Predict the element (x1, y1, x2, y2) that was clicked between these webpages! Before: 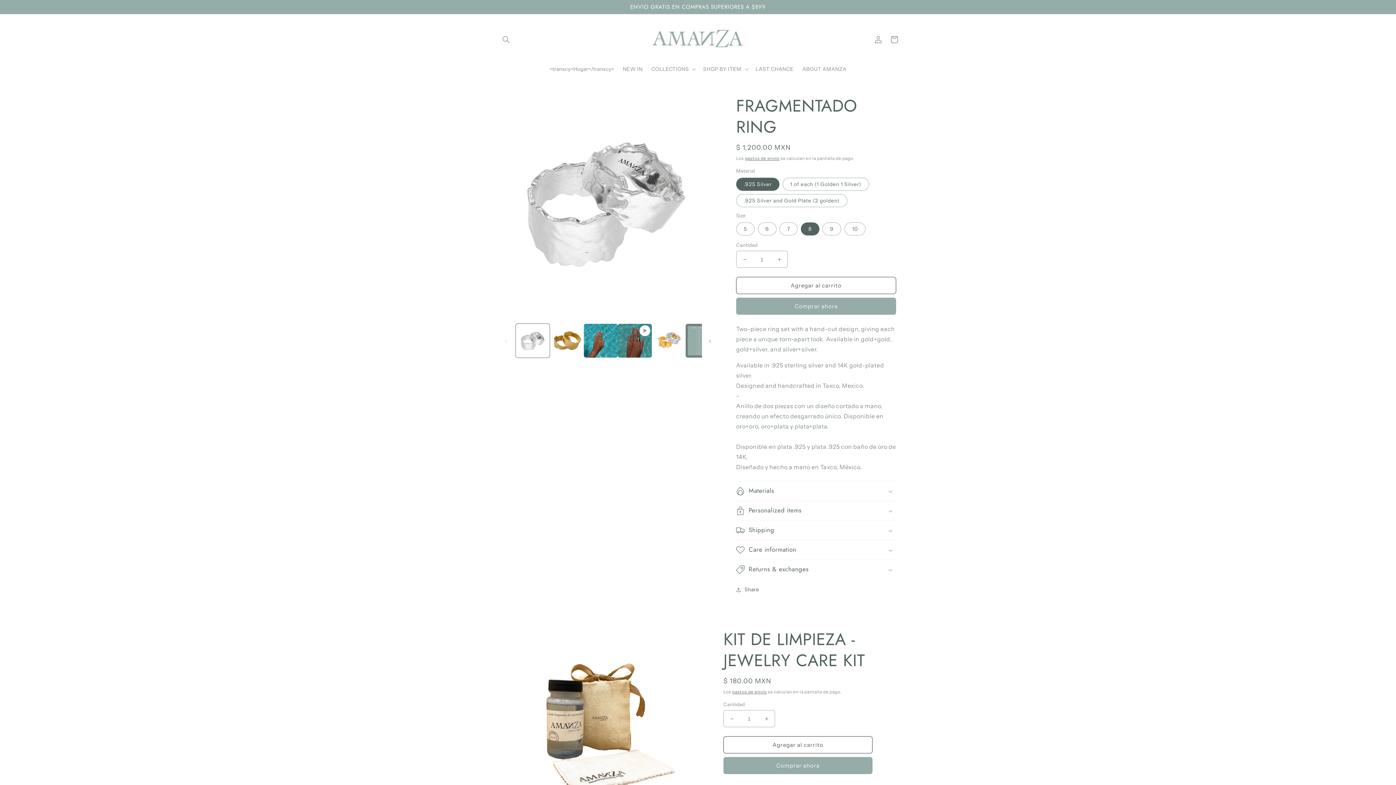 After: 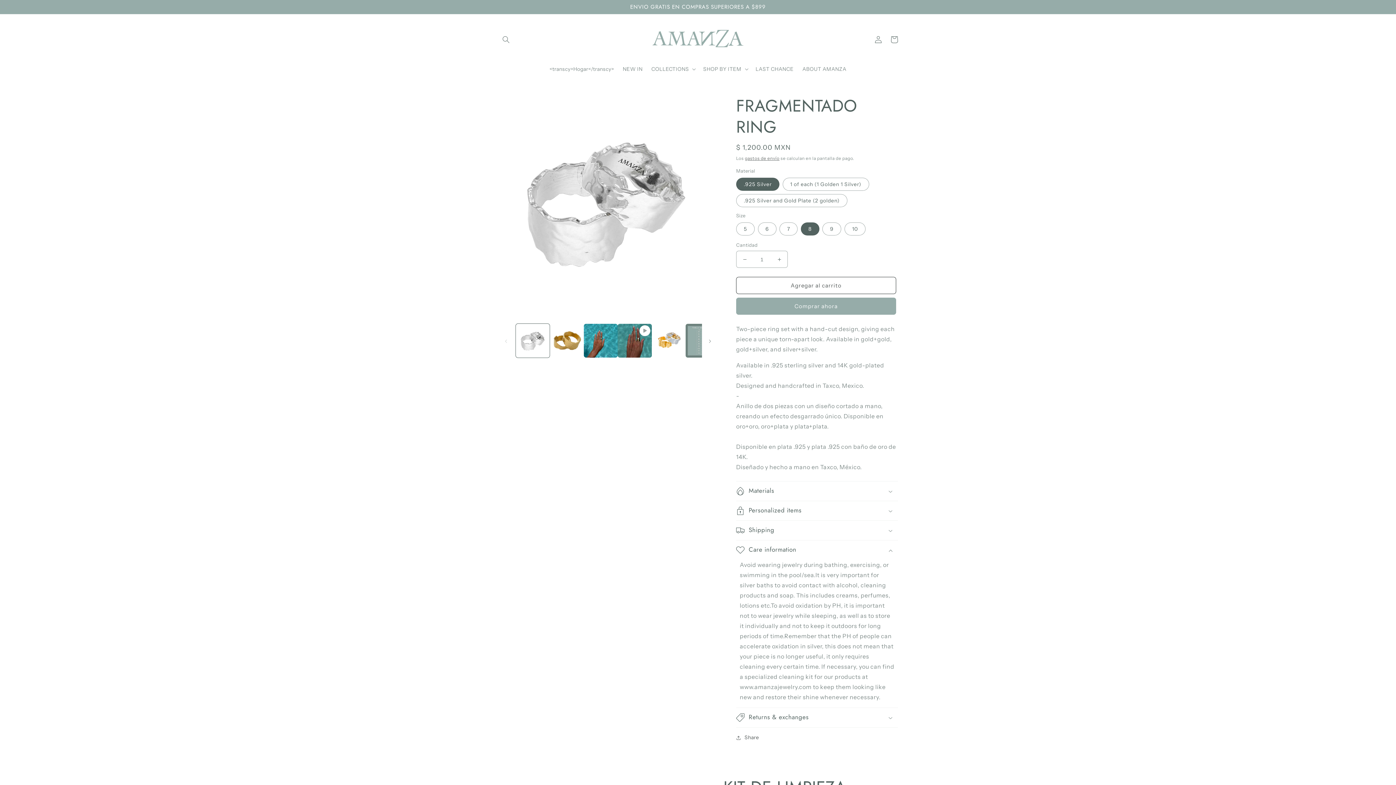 Action: bbox: (736, 540, 898, 560) label: Care information